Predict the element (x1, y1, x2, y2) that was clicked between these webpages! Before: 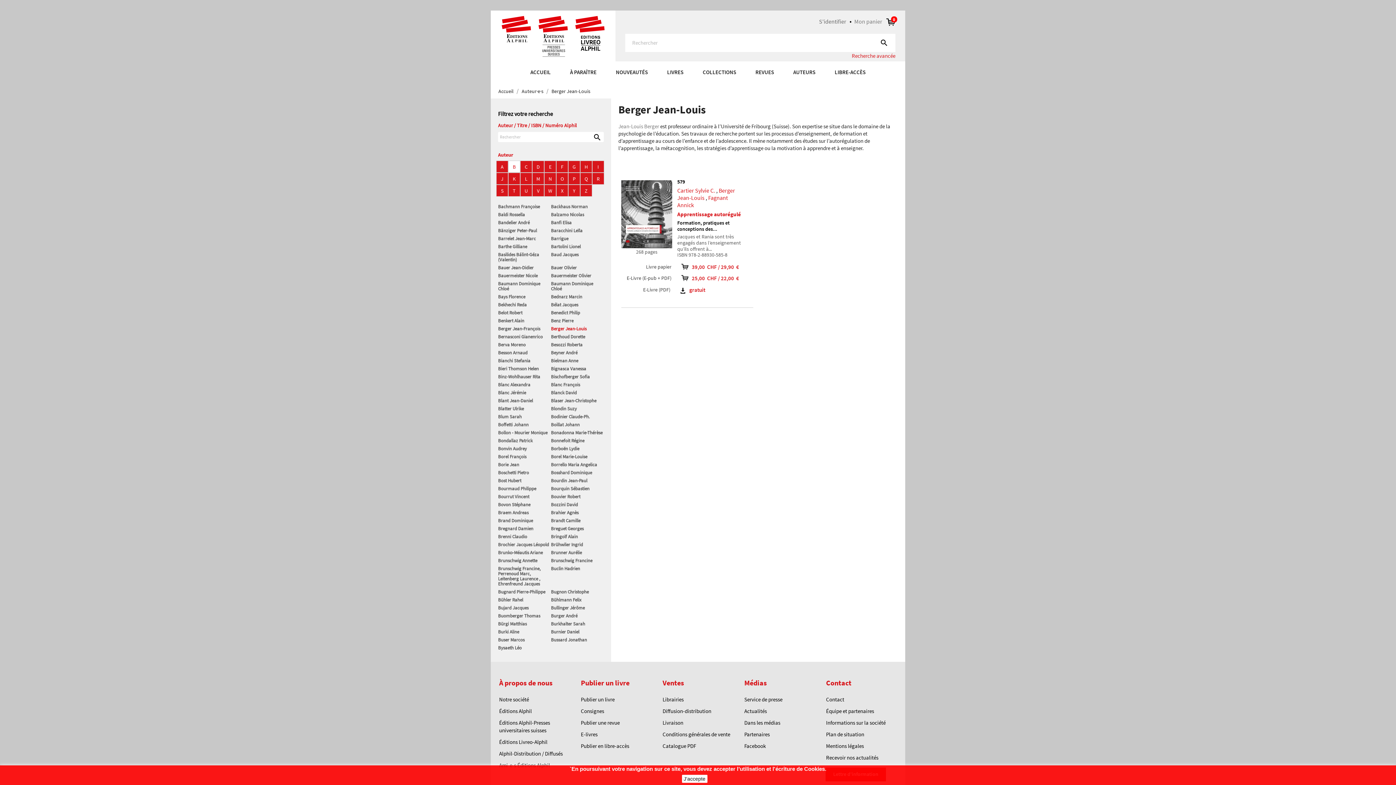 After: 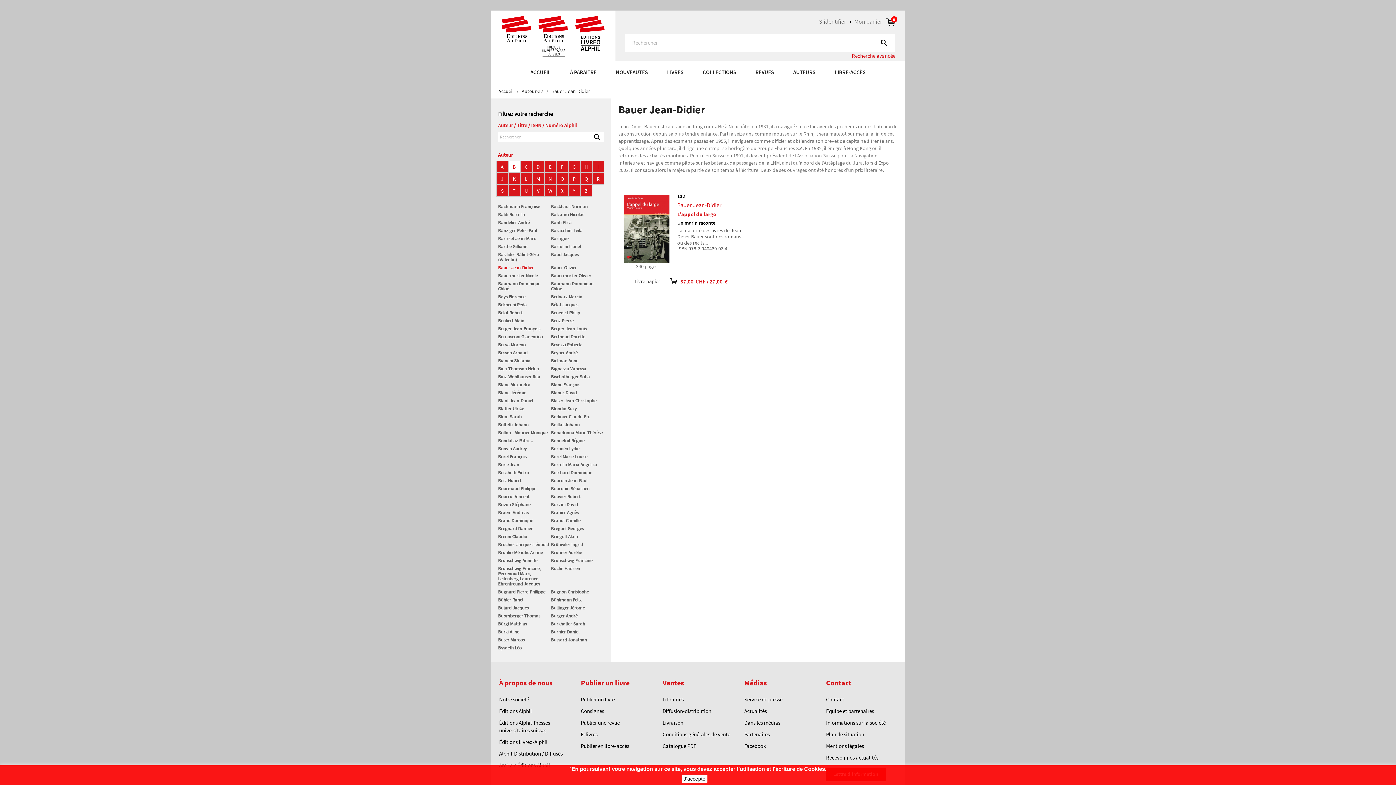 Action: label: Bauer Jean-Didier bbox: (498, 264, 533, 270)